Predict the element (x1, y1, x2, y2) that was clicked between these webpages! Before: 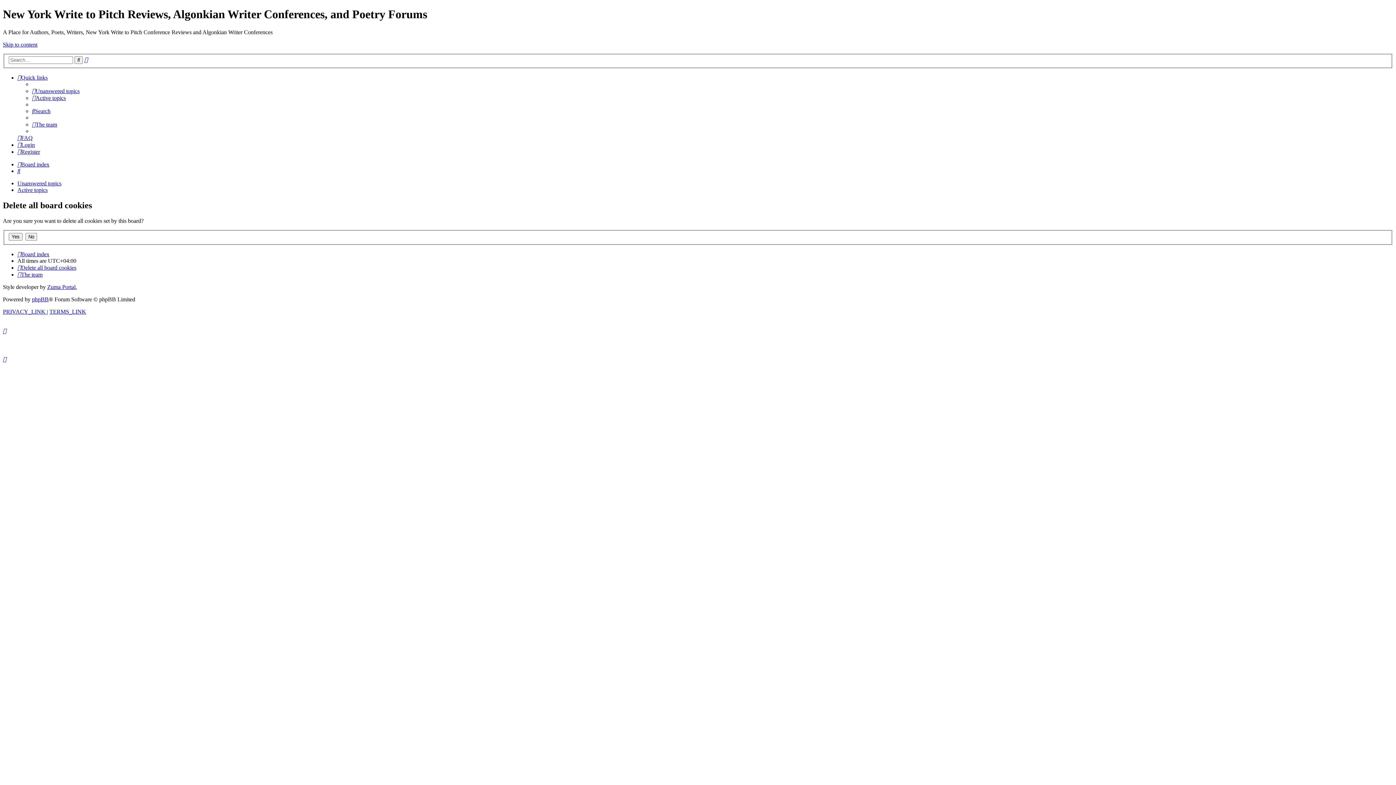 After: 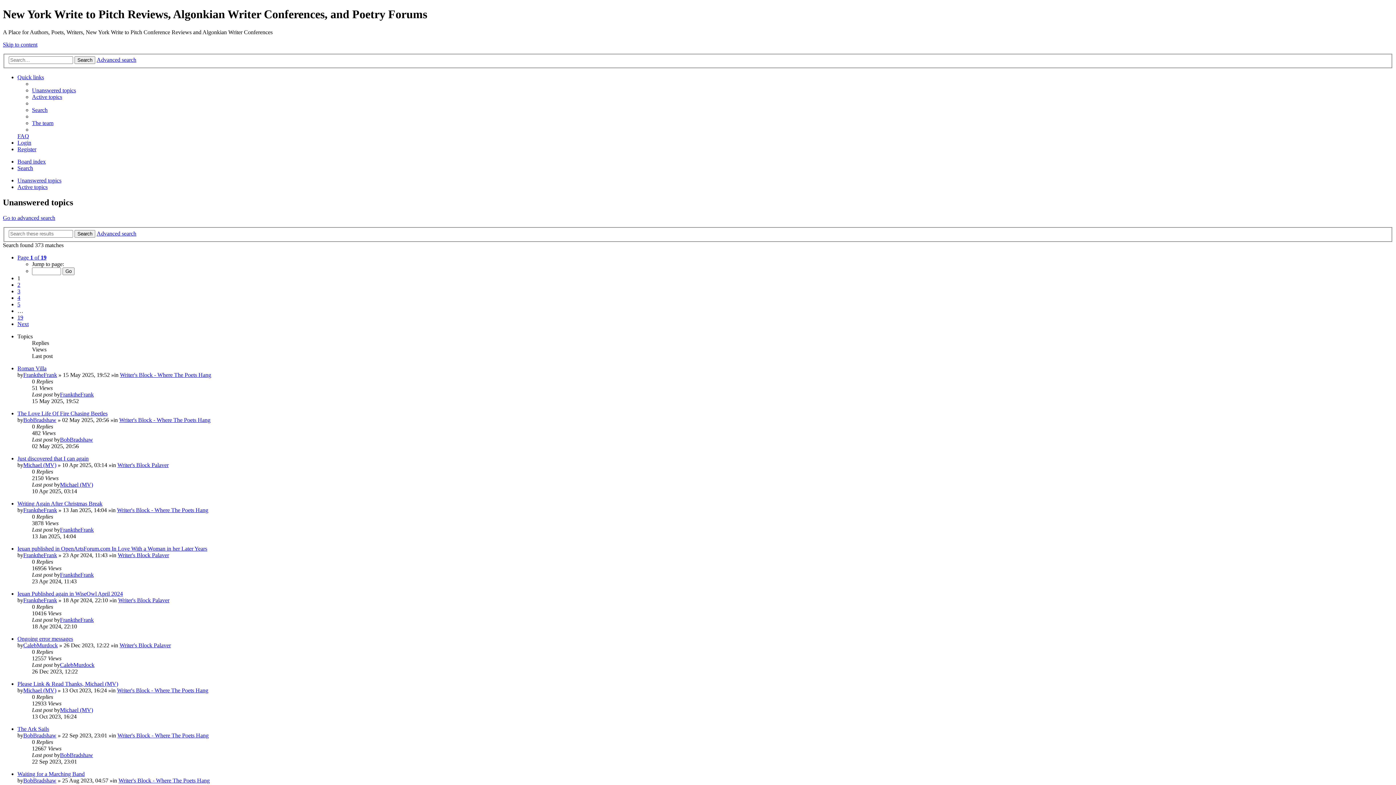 Action: bbox: (17, 180, 61, 186) label: Unanswered topics